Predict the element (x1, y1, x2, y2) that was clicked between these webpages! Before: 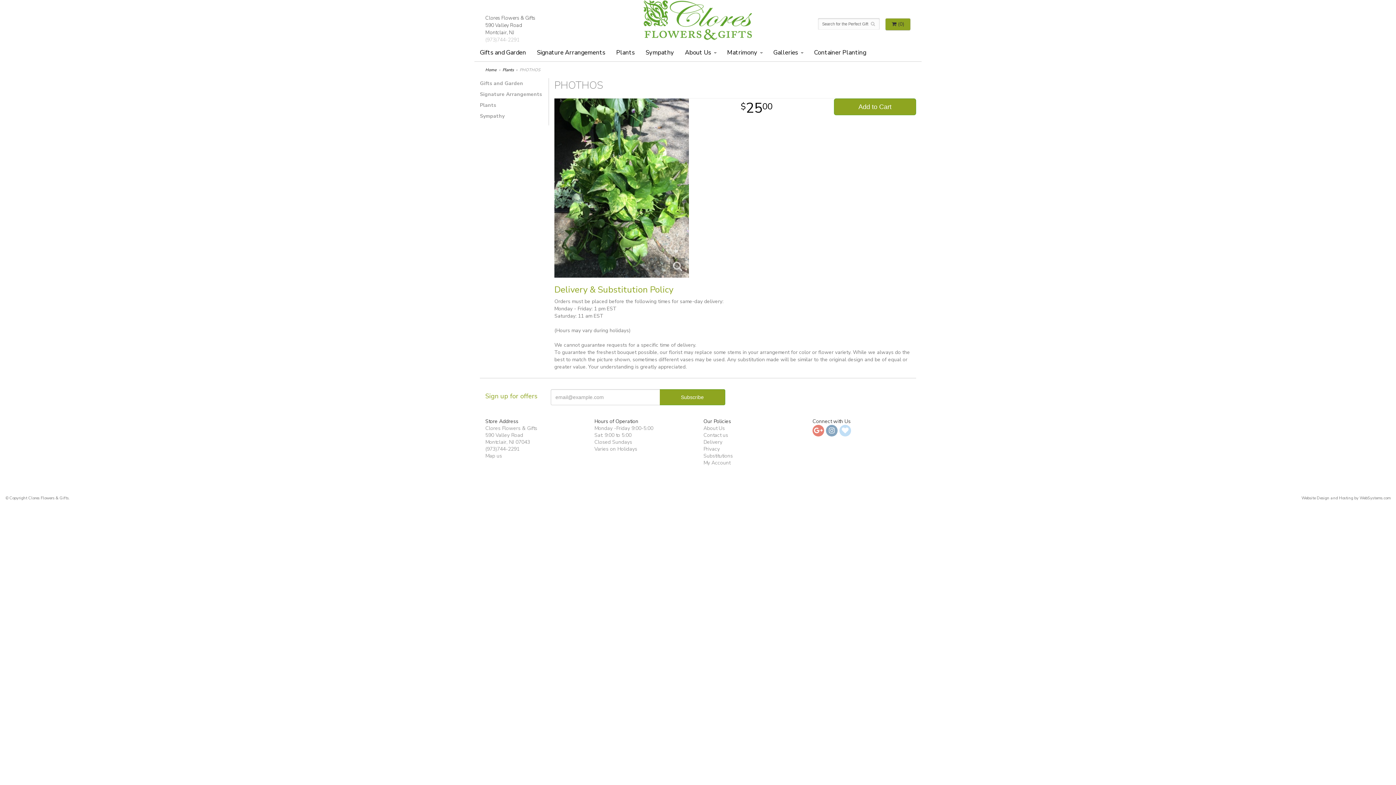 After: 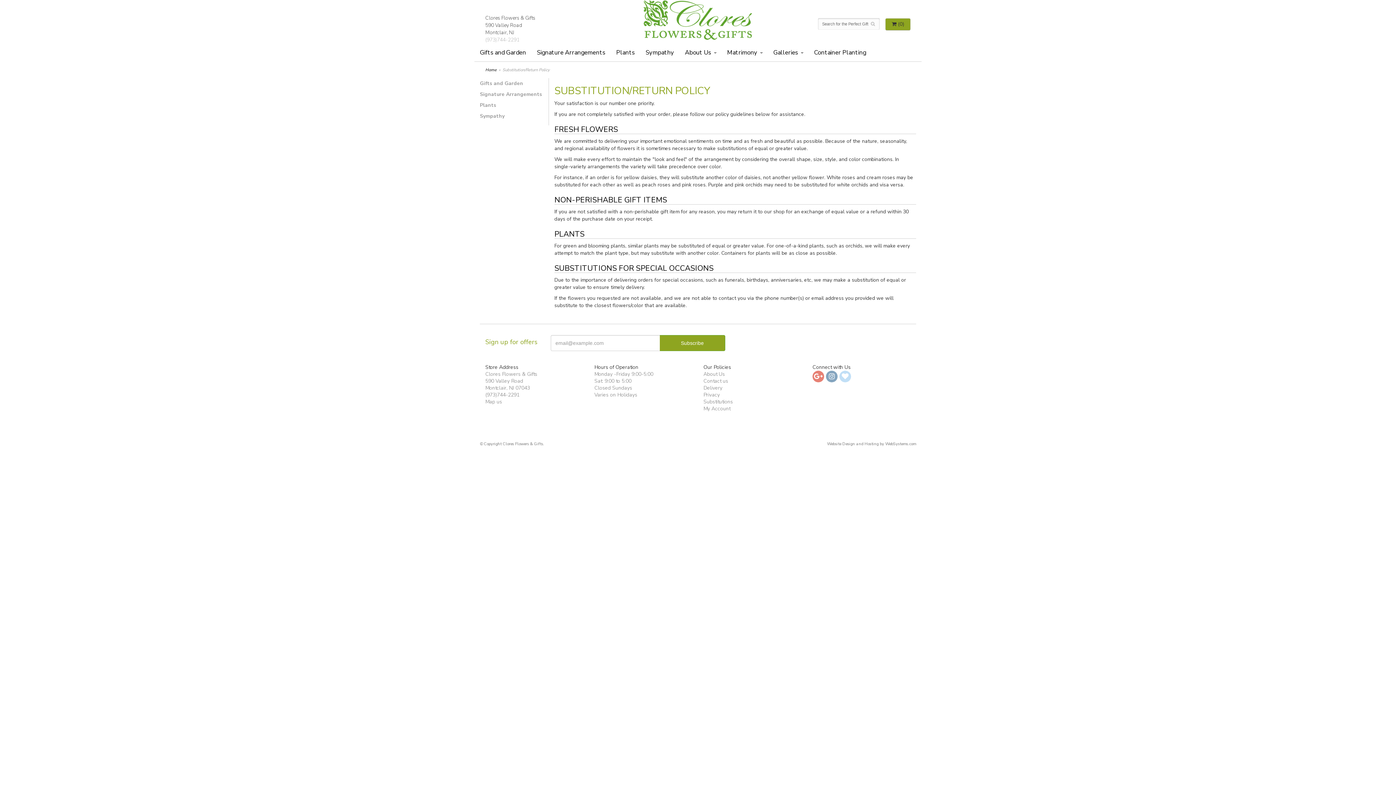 Action: bbox: (703, 452, 733, 459) label: Substitutions